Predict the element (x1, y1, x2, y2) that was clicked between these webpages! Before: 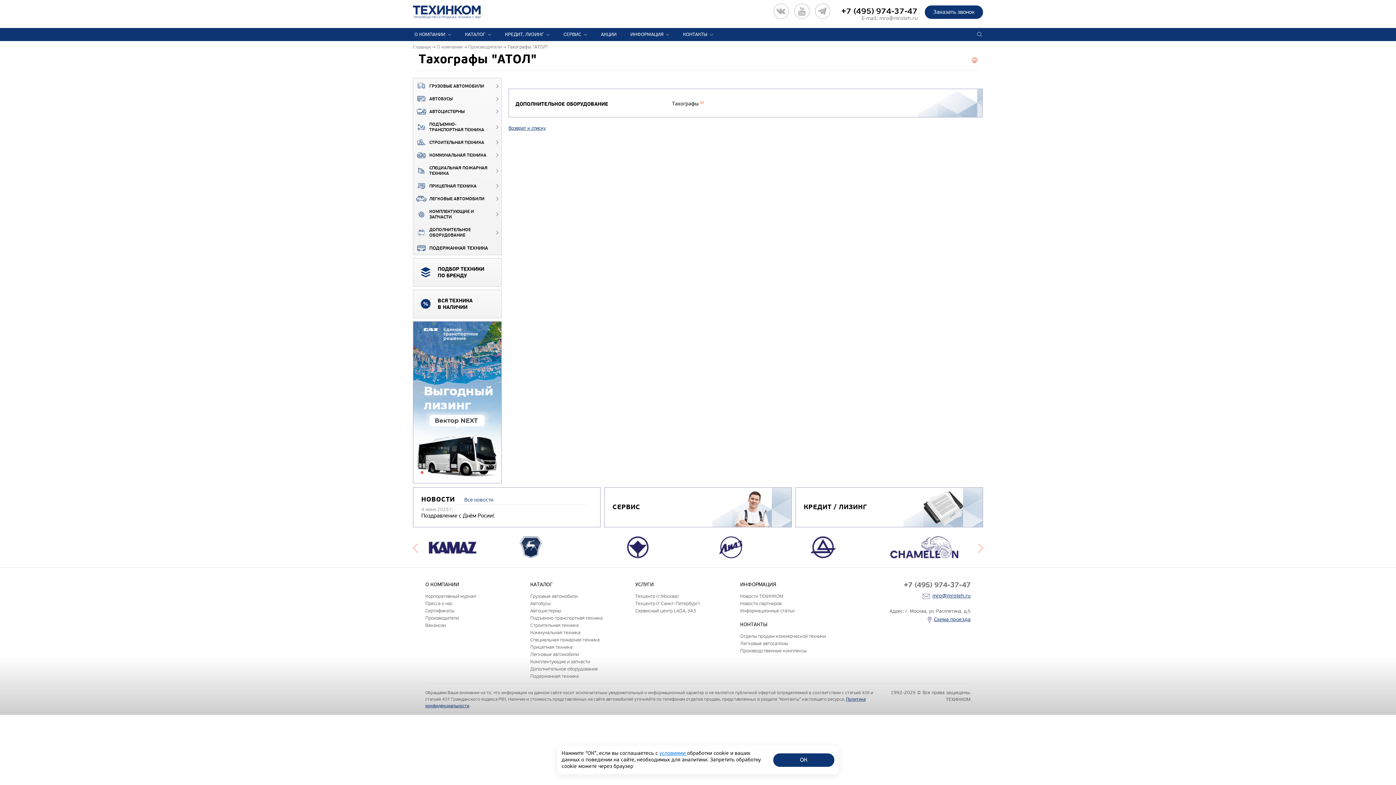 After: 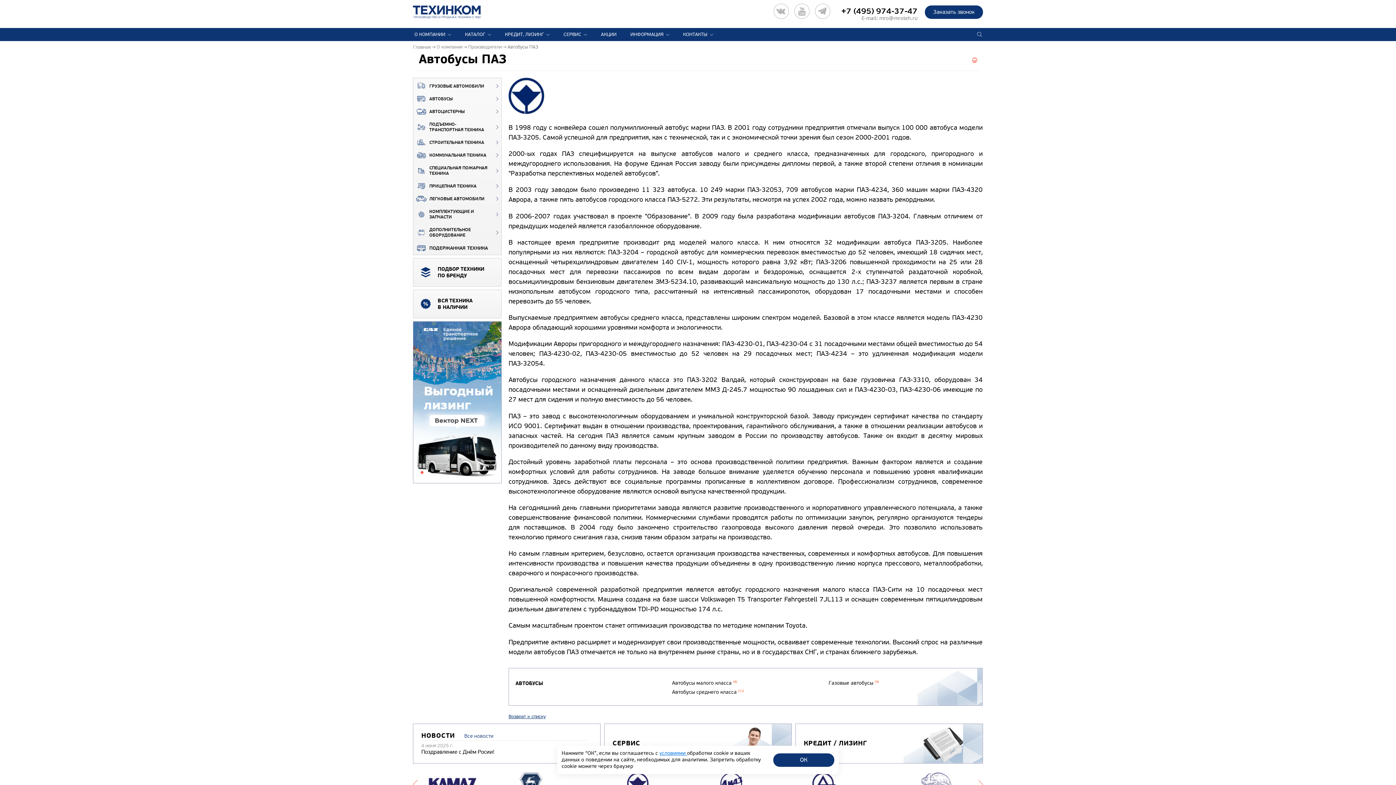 Action: bbox: (612, 536, 664, 558)